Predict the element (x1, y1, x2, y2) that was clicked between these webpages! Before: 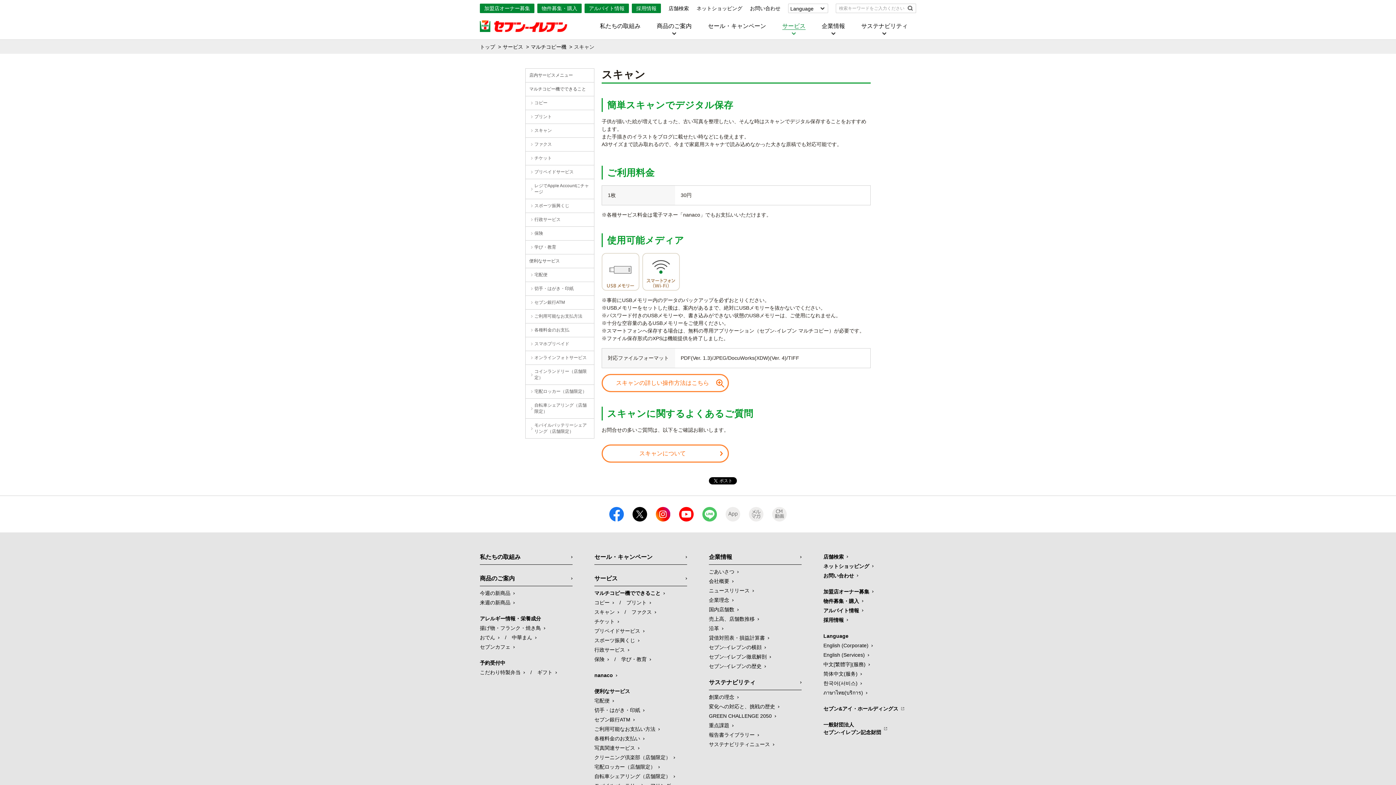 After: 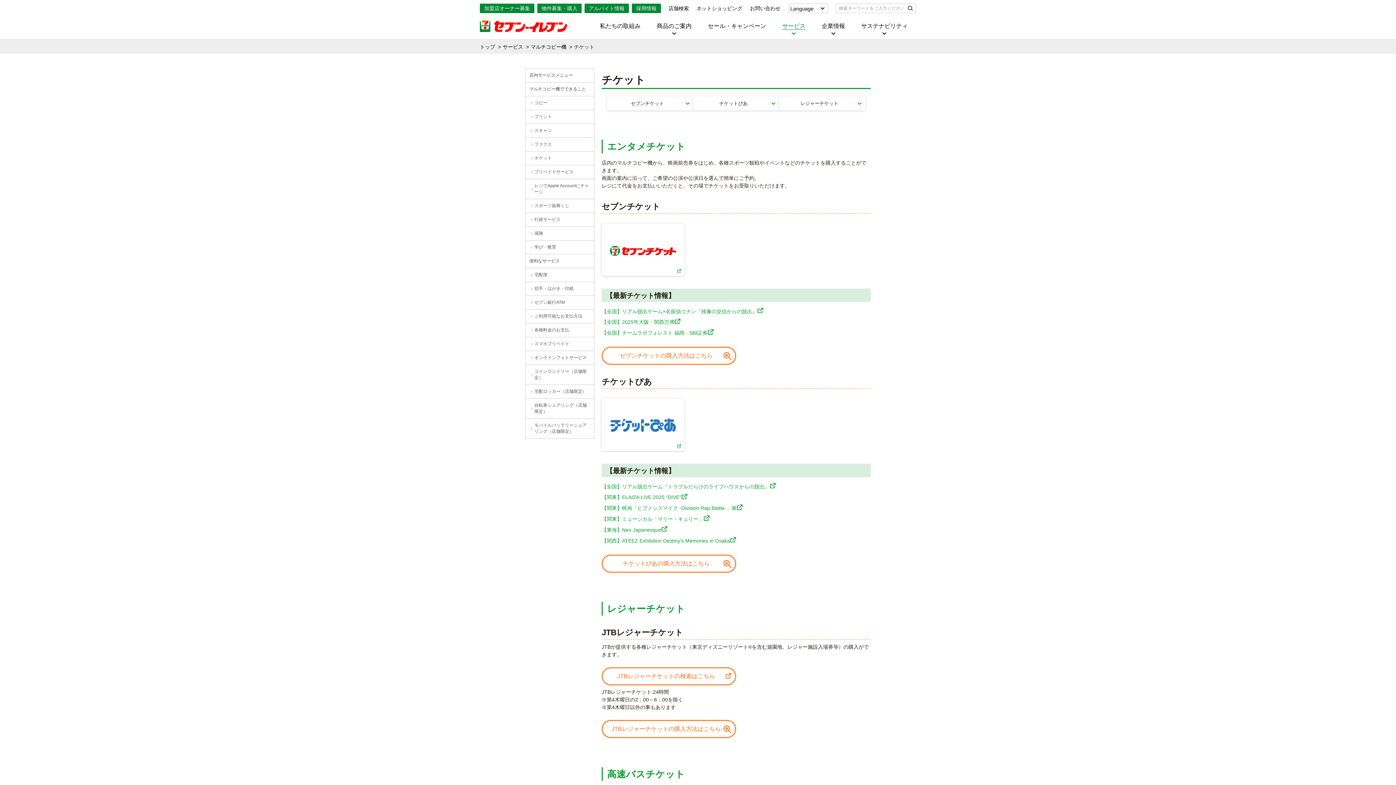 Action: label: チケット bbox: (594, 618, 619, 624)